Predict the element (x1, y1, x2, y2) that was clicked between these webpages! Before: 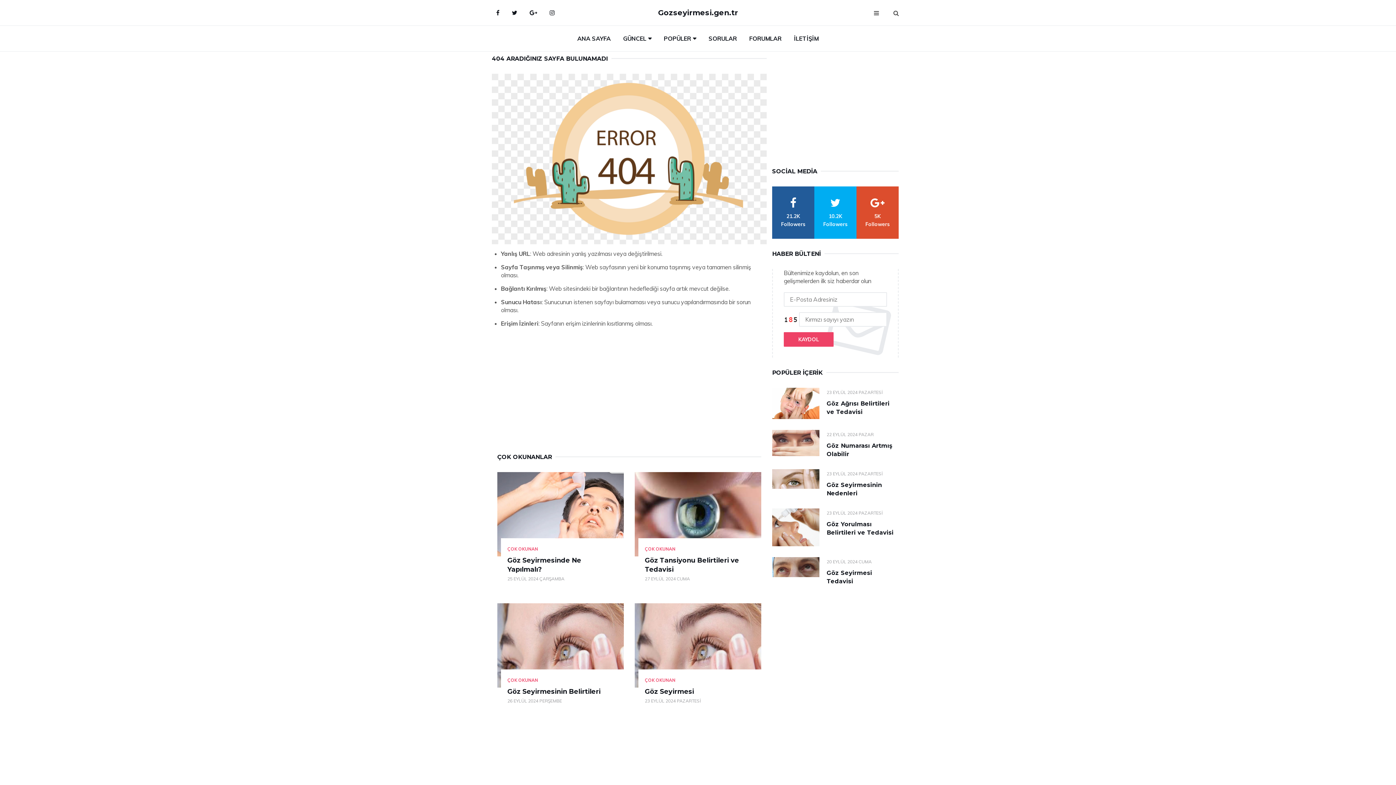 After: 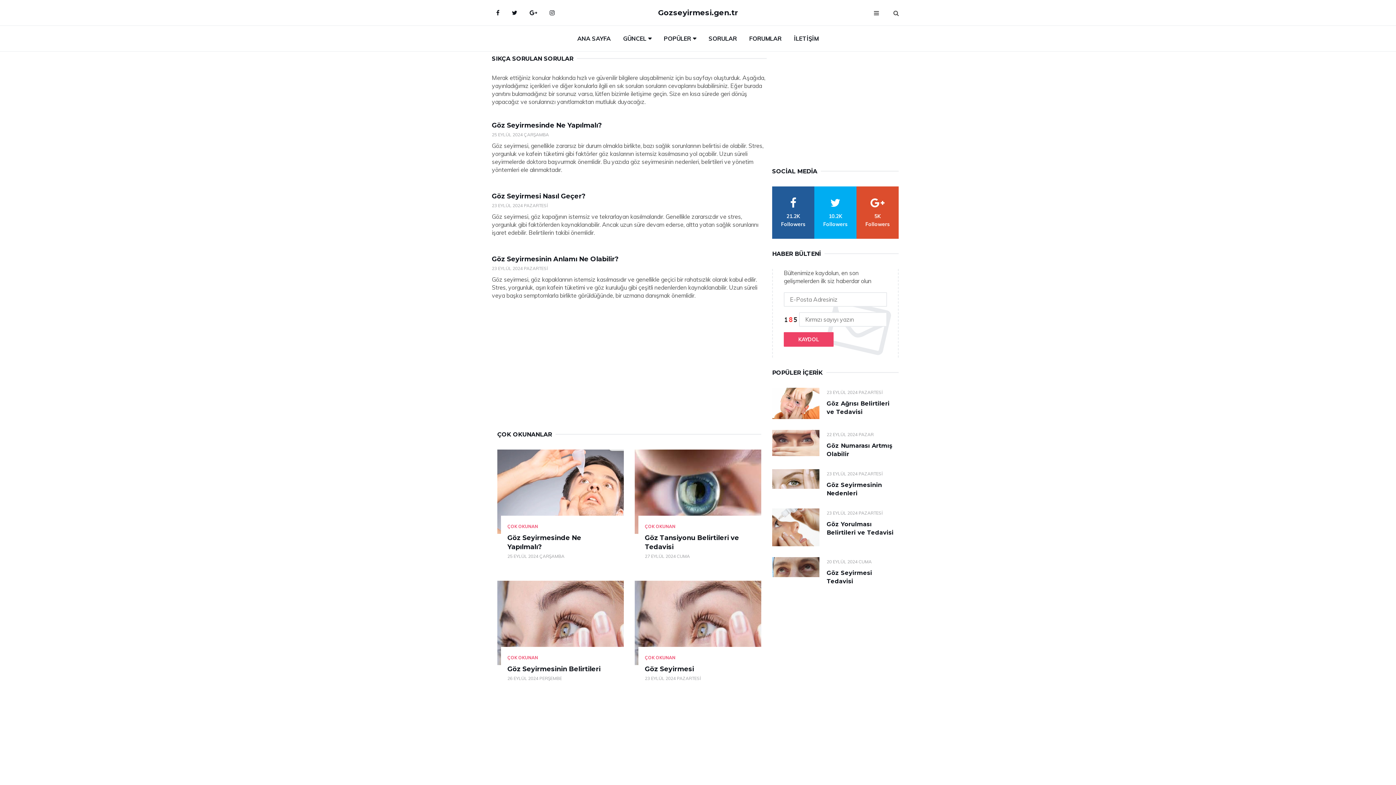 Action: bbox: (703, 25, 742, 51) label: SORULAR